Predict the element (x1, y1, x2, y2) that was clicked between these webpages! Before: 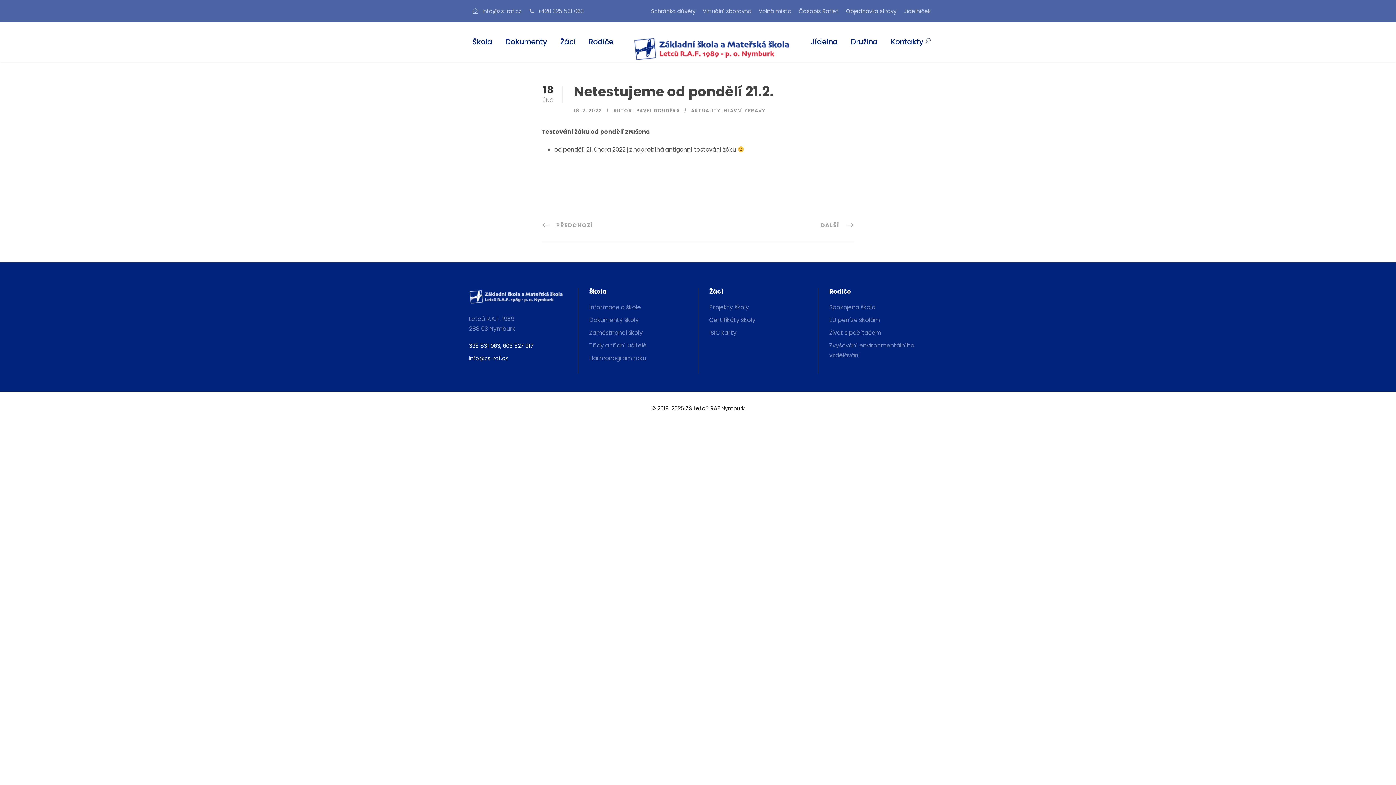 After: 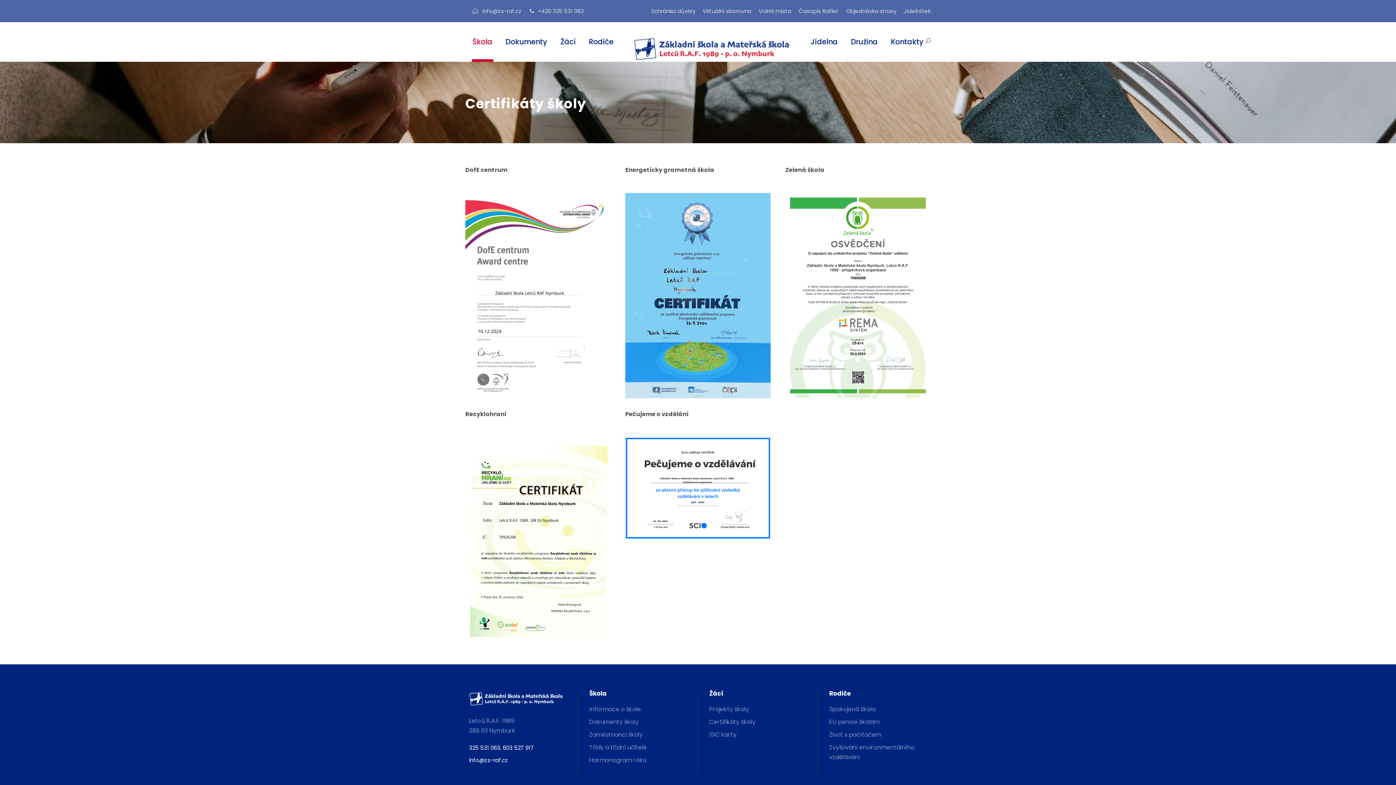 Action: label: Certifikáty školy bbox: (709, 316, 755, 324)